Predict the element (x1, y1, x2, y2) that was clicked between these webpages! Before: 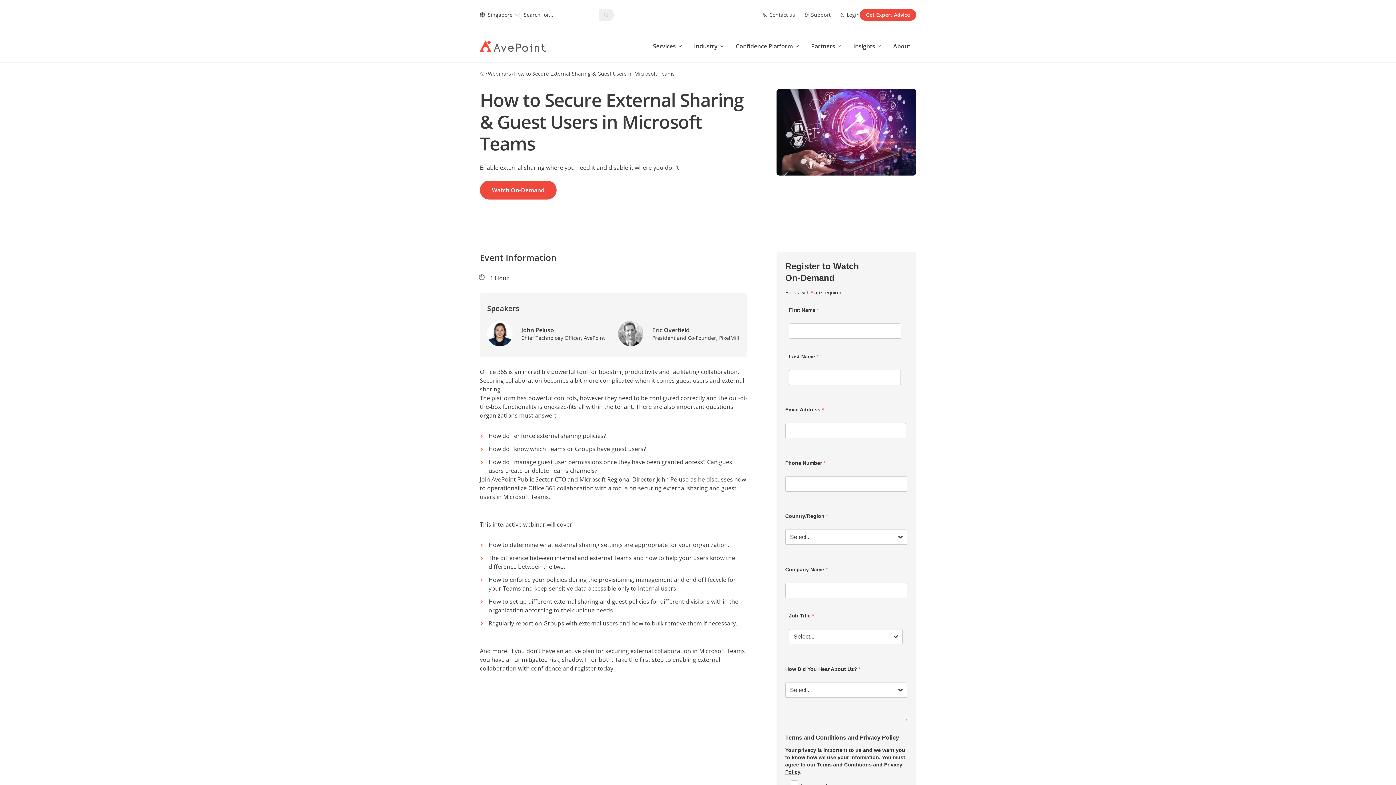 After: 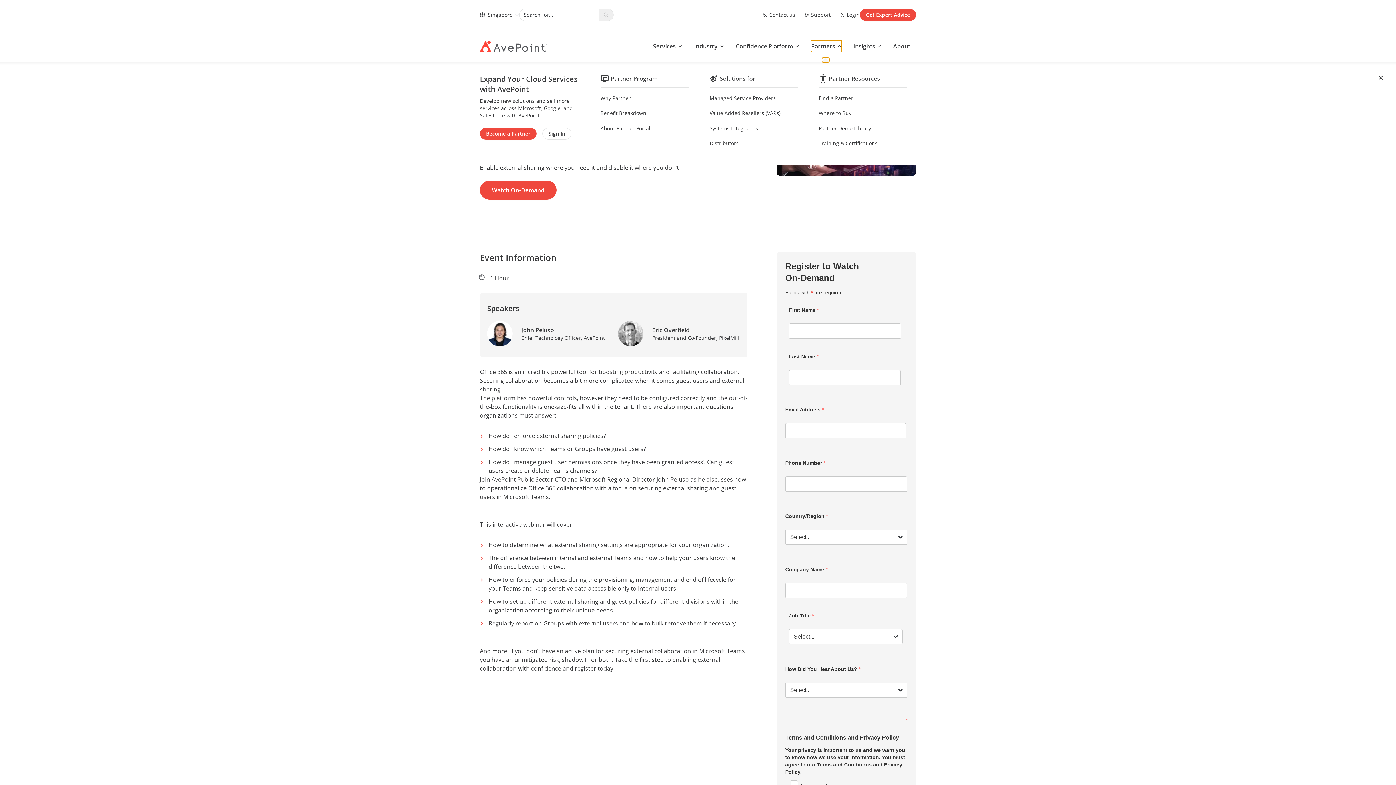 Action: label: Partners bbox: (811, 40, 841, 52)